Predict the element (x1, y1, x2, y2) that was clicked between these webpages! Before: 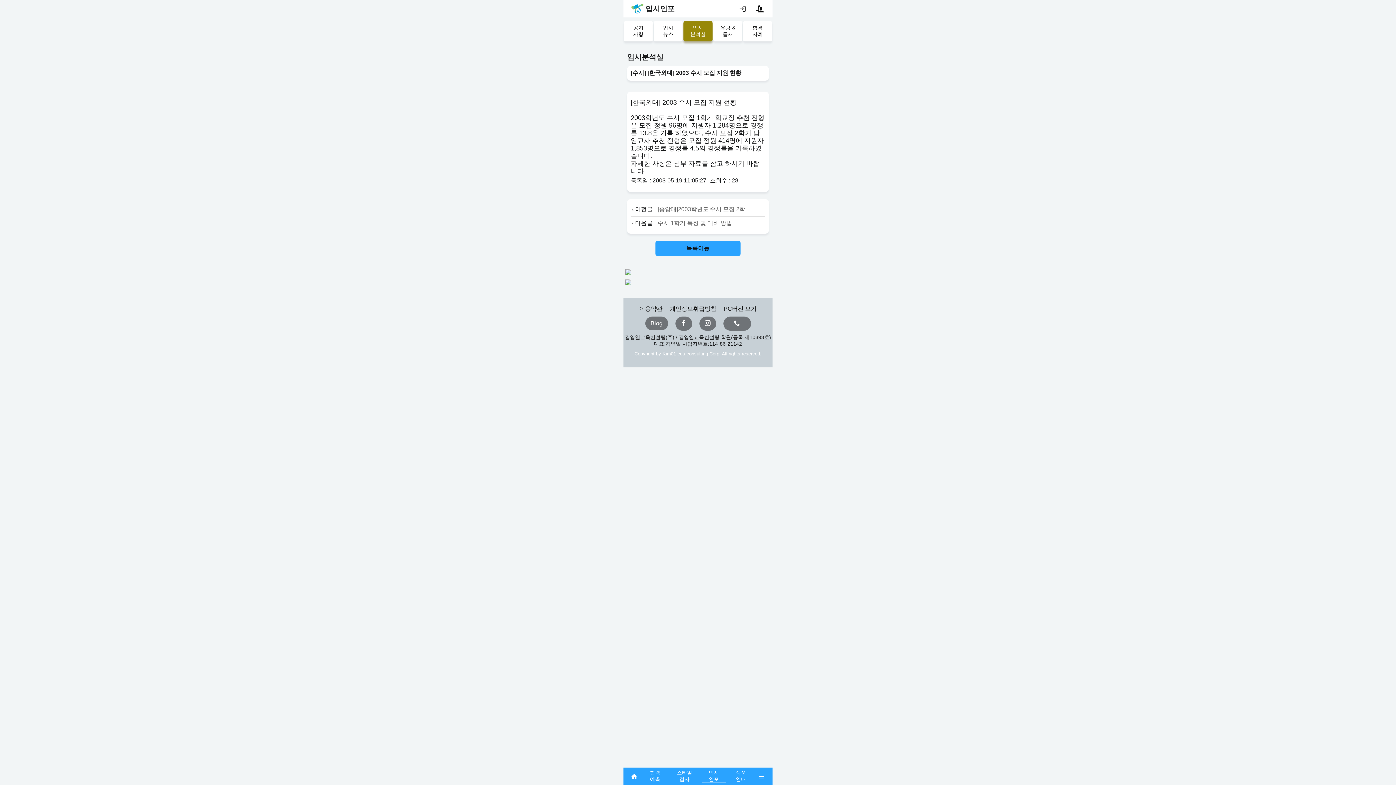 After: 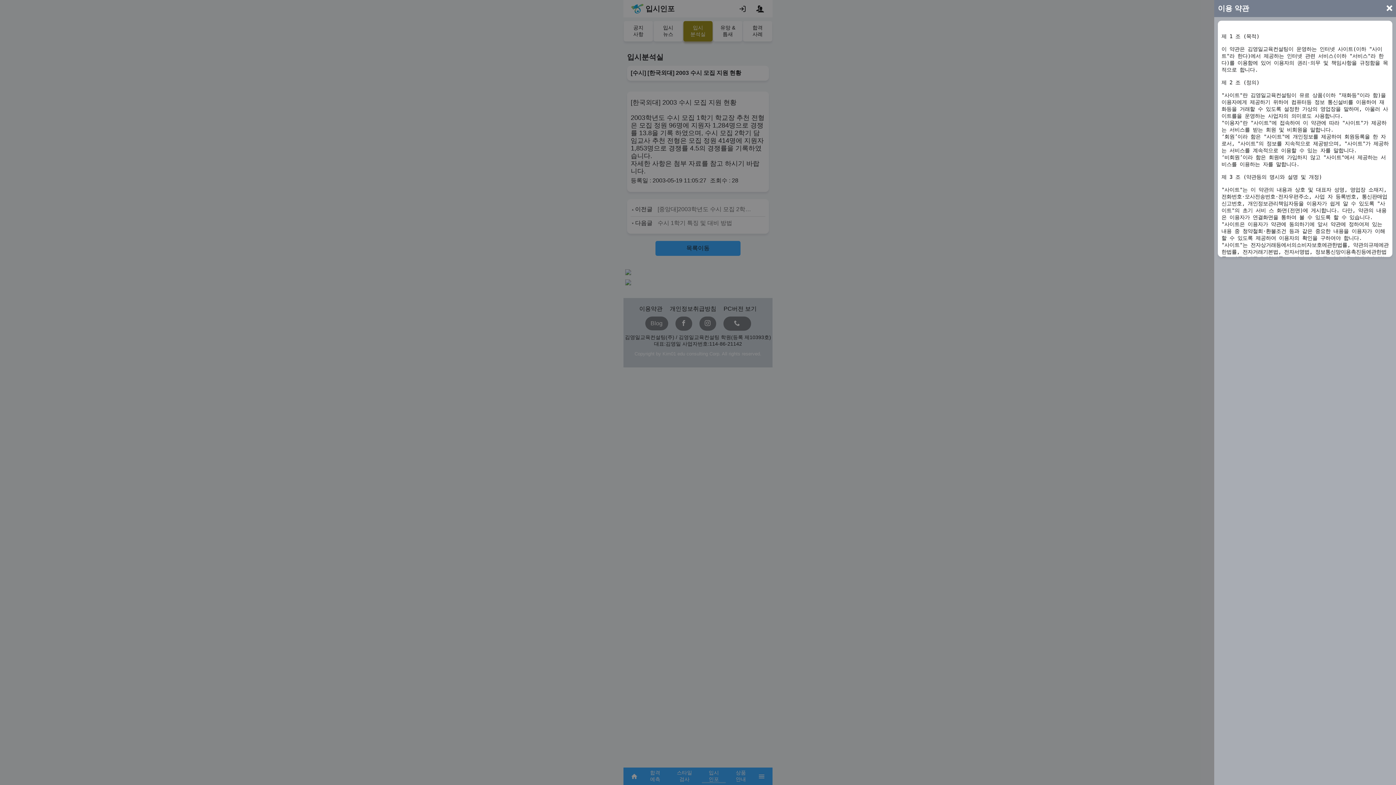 Action: bbox: (639, 305, 662, 312) label: 이용약관